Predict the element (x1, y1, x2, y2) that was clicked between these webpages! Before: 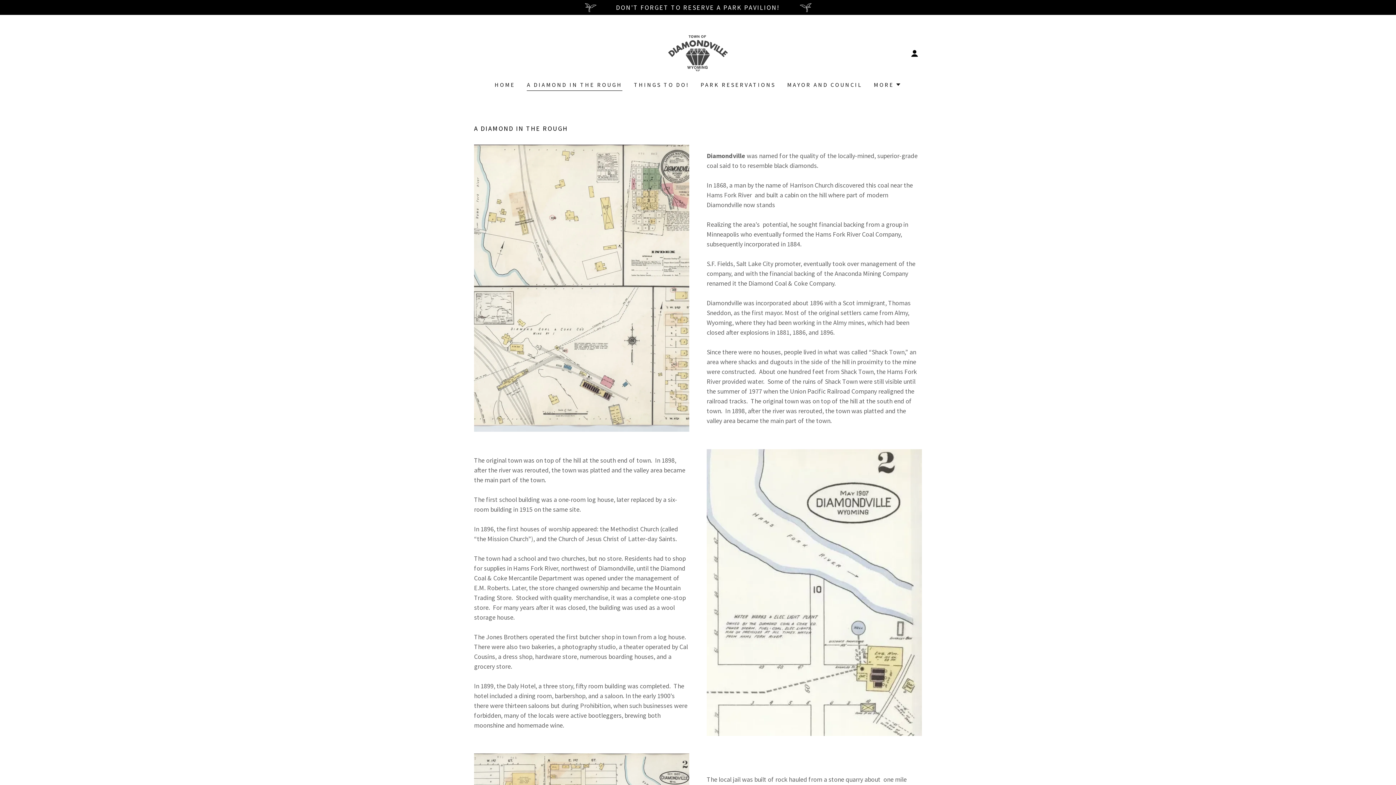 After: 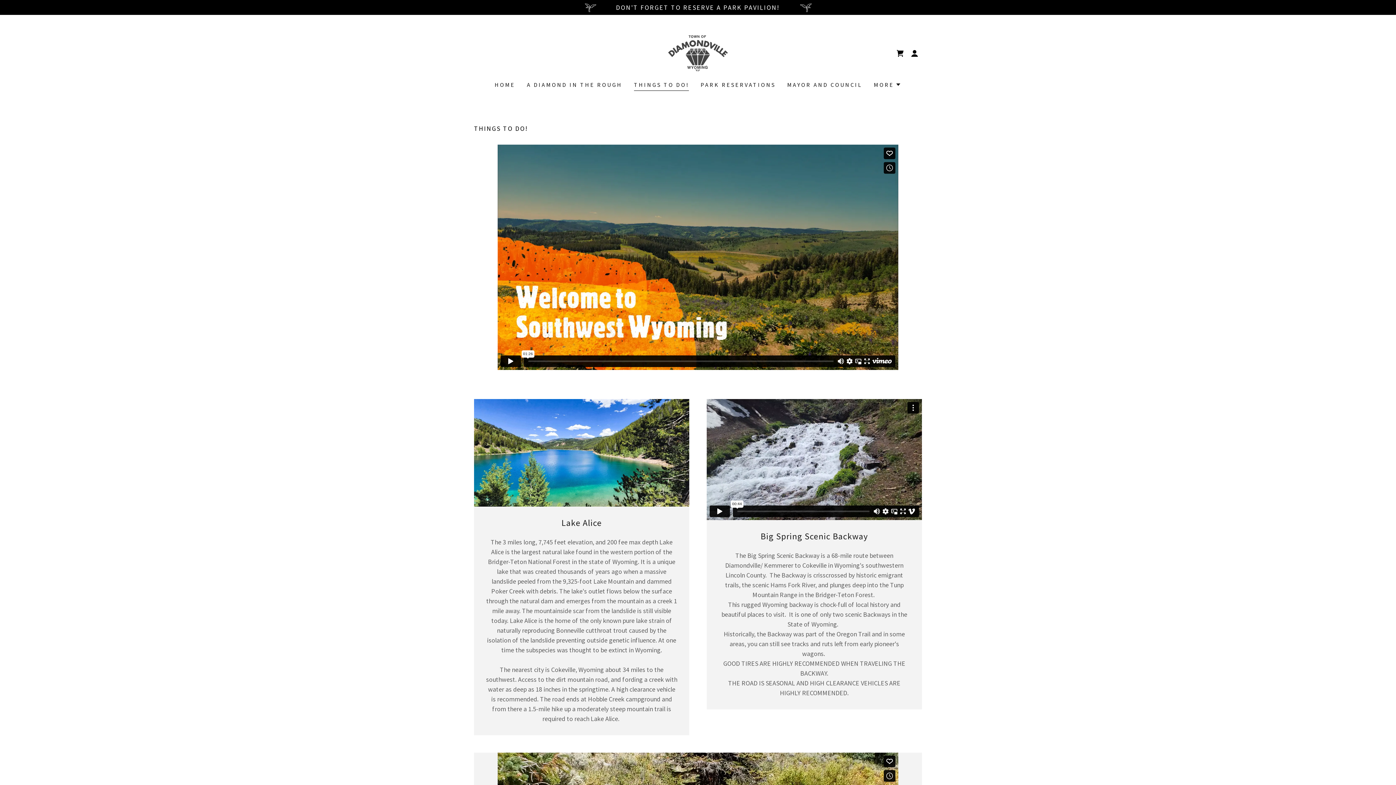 Action: bbox: (631, 78, 691, 91) label: THINGS TO DO!